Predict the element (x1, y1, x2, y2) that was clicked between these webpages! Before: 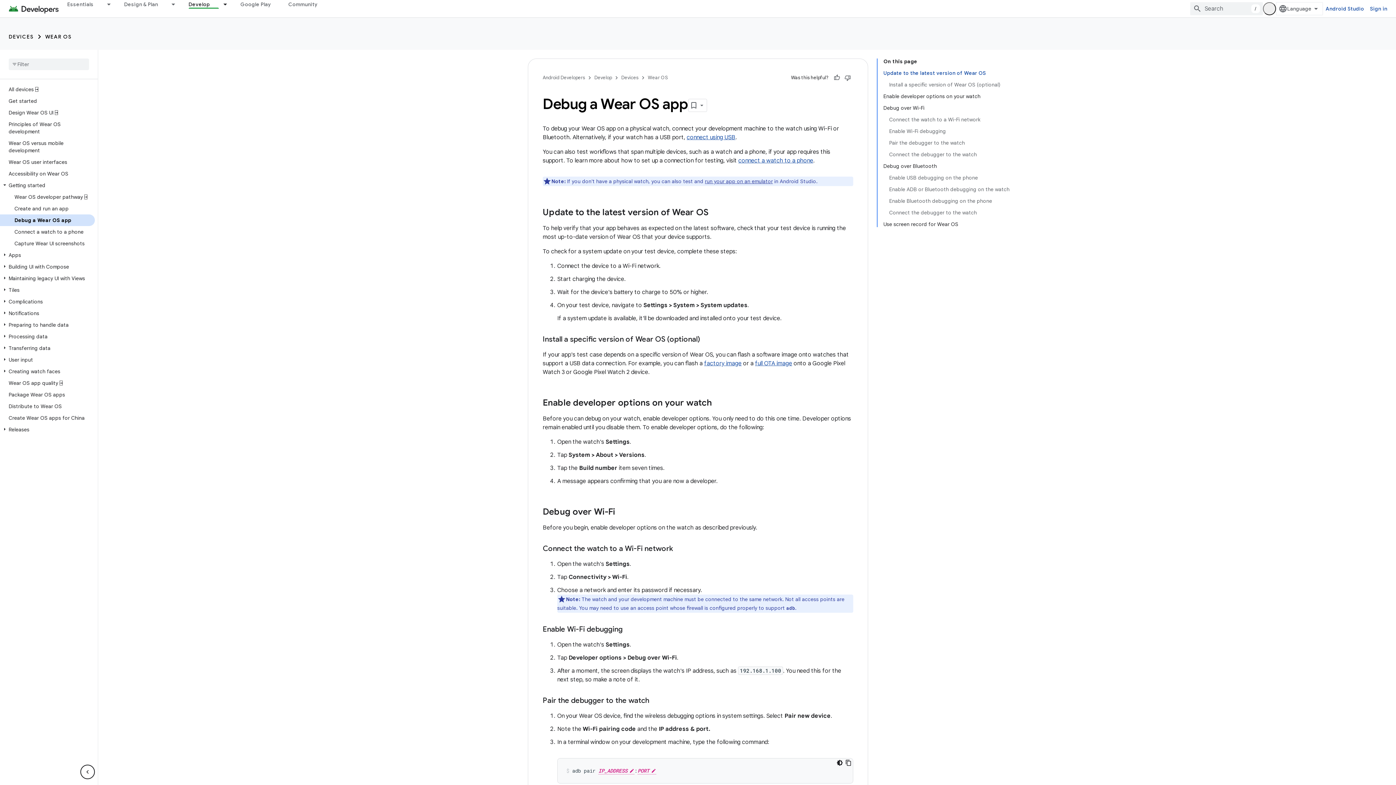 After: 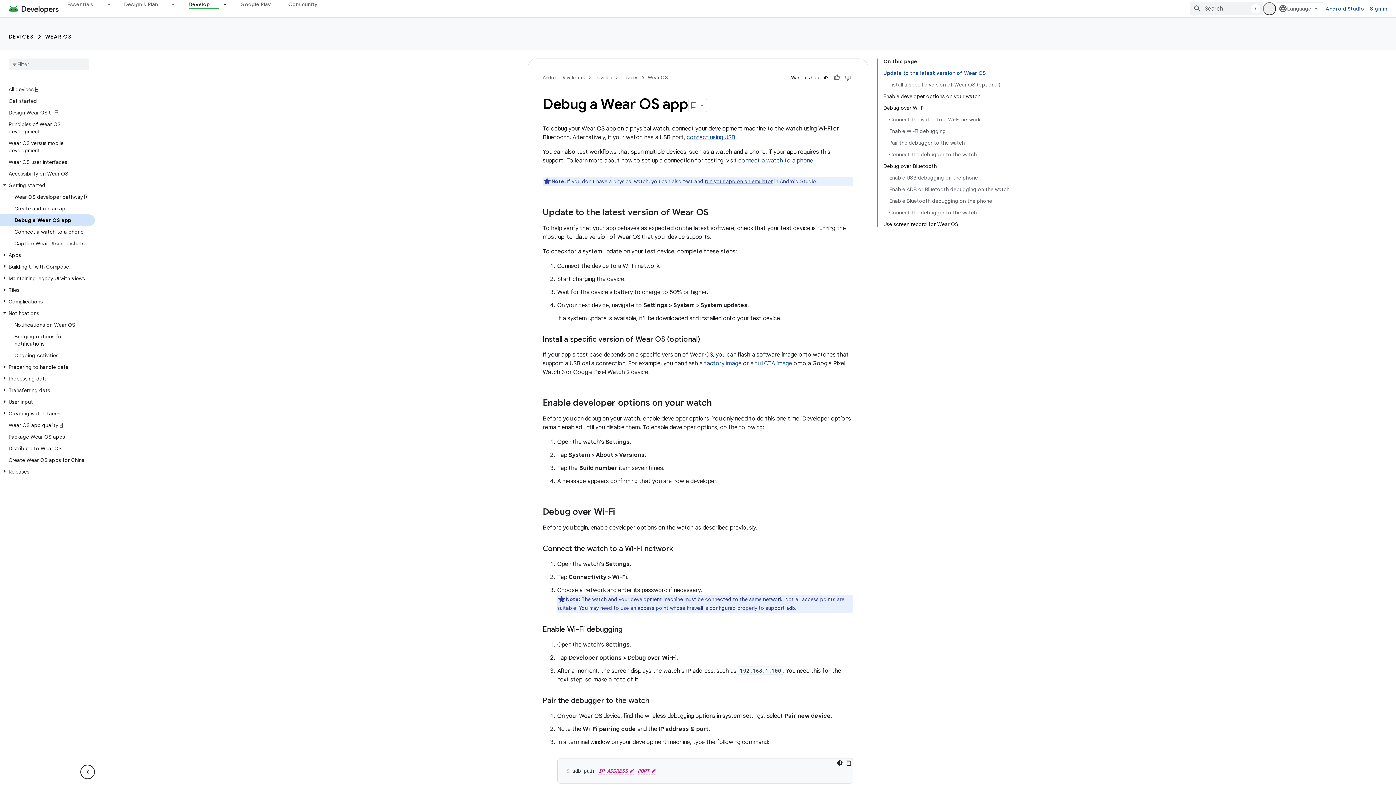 Action: bbox: (0, 309, 9, 316)